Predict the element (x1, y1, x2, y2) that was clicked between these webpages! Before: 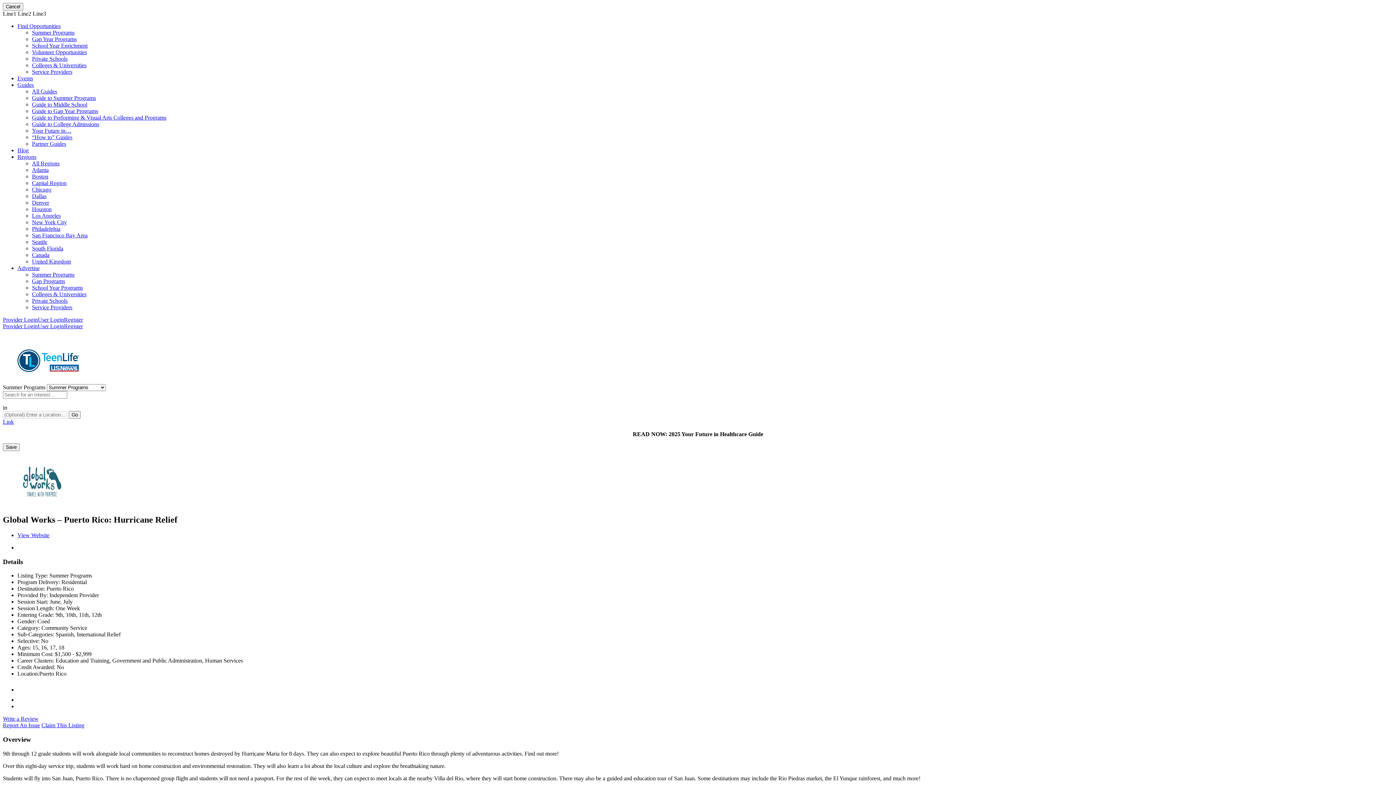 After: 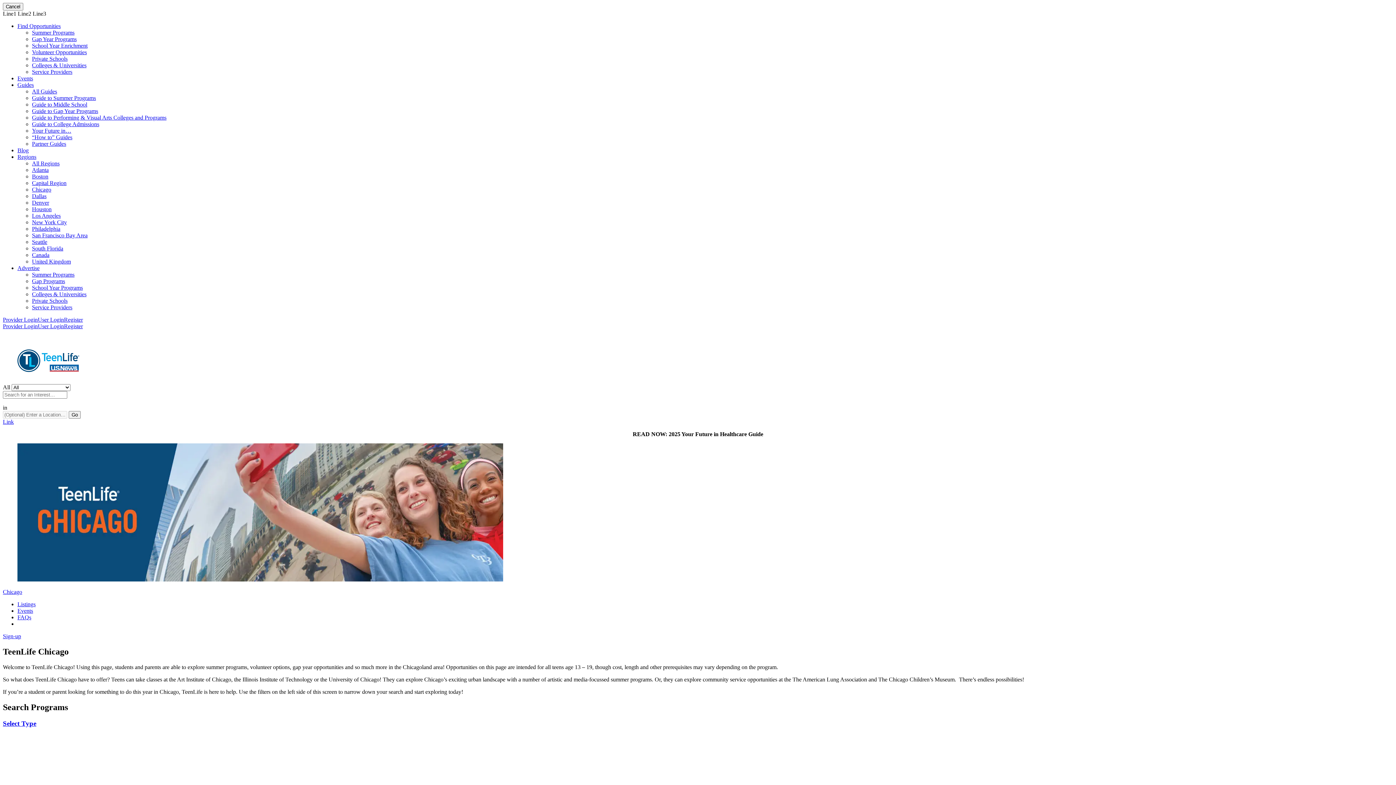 Action: label: Chicago bbox: (32, 186, 51, 192)